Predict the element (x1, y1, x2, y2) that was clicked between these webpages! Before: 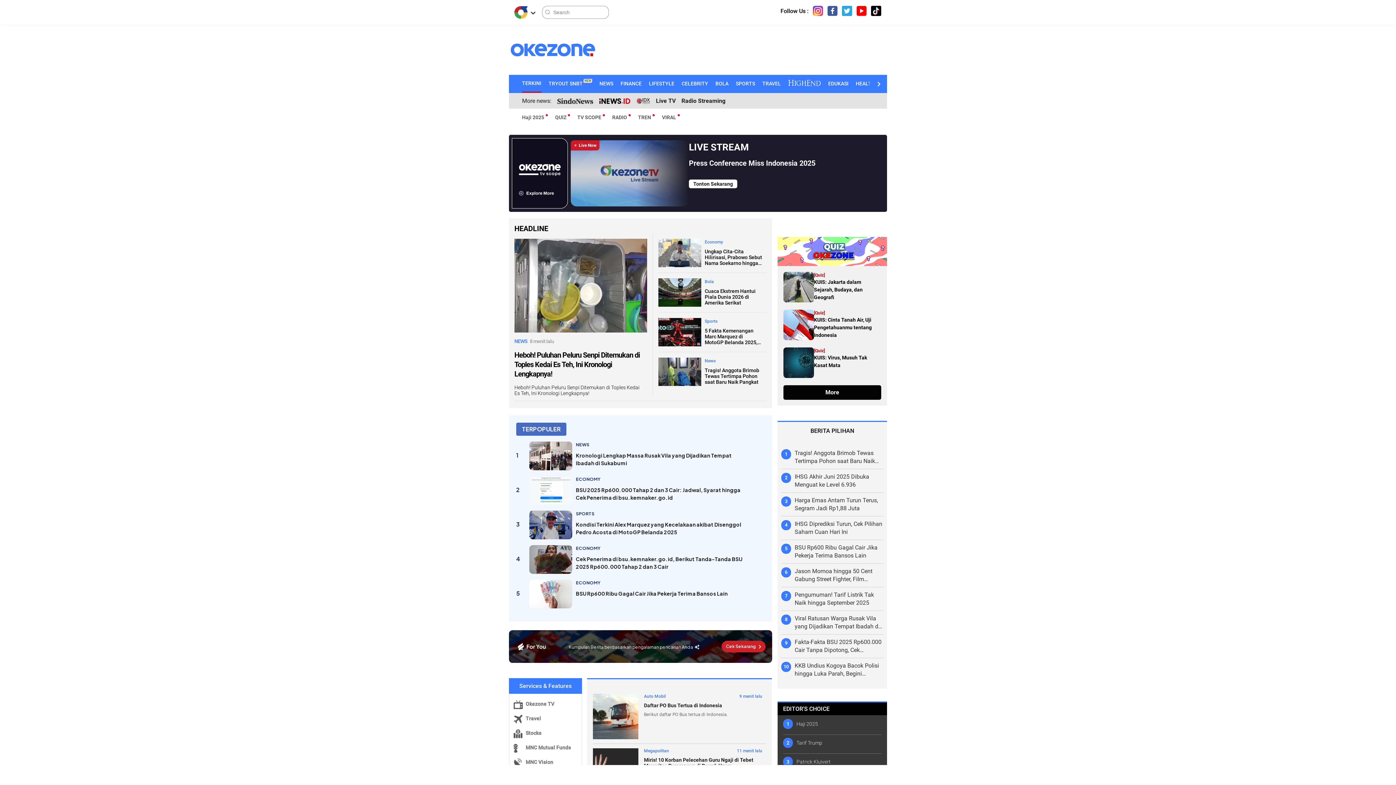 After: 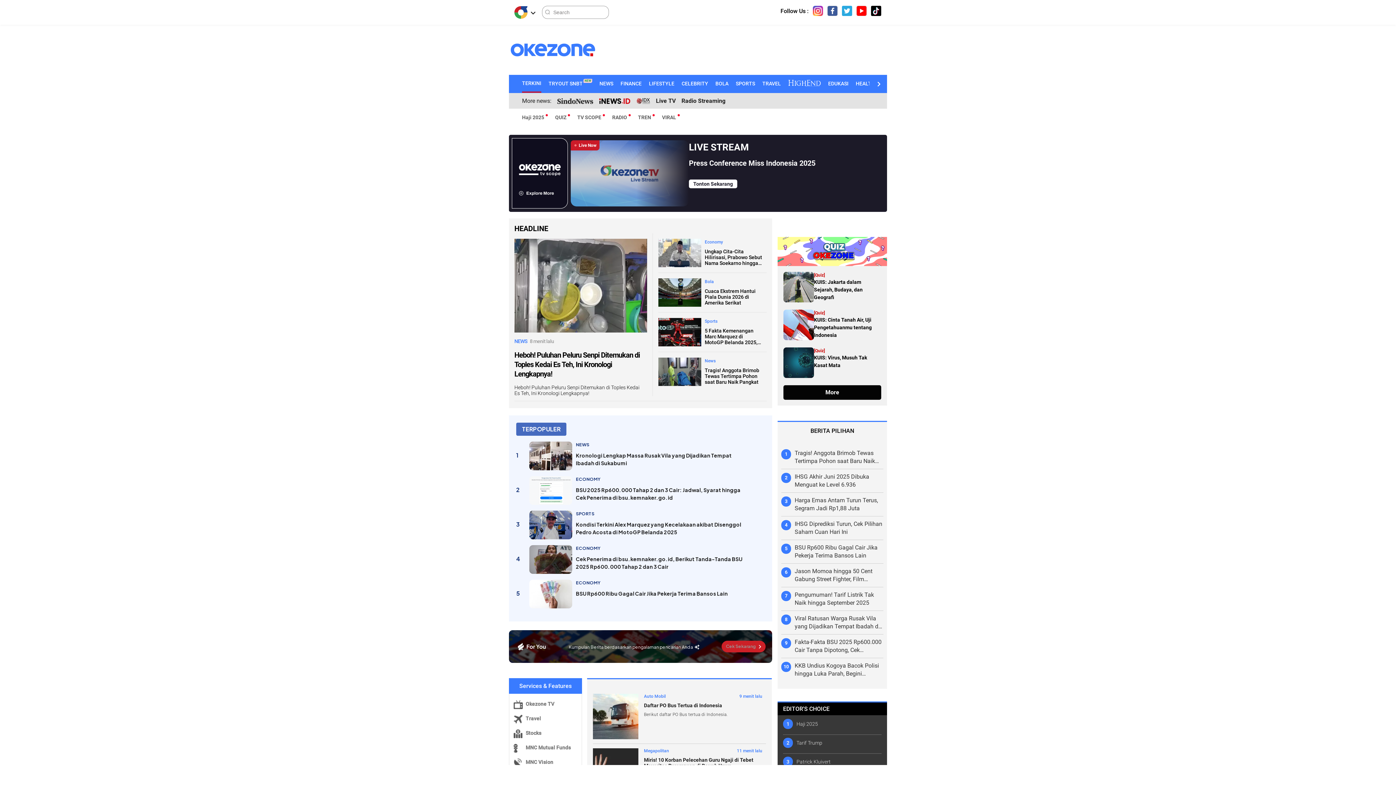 Action: label: Cek Sekarang bbox: (721, 641, 765, 652)